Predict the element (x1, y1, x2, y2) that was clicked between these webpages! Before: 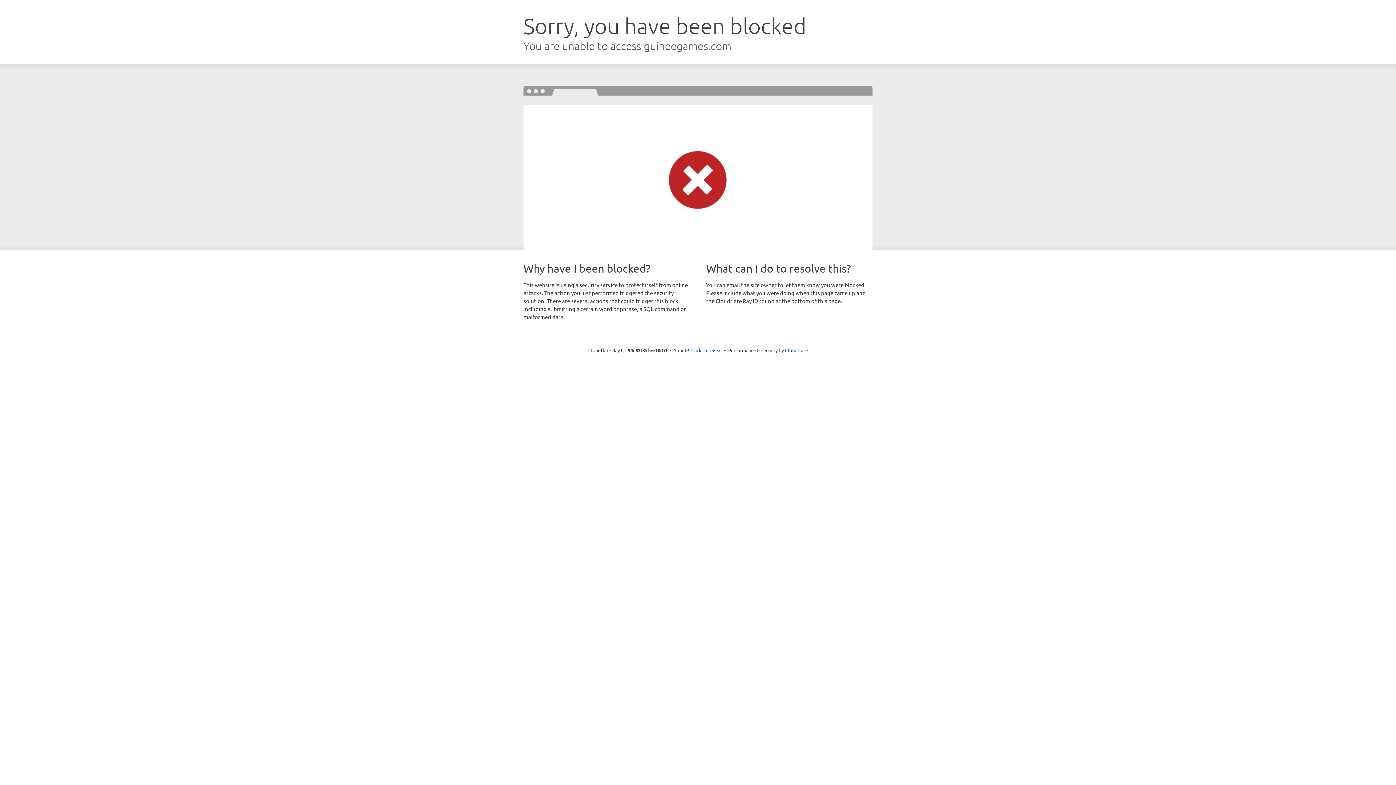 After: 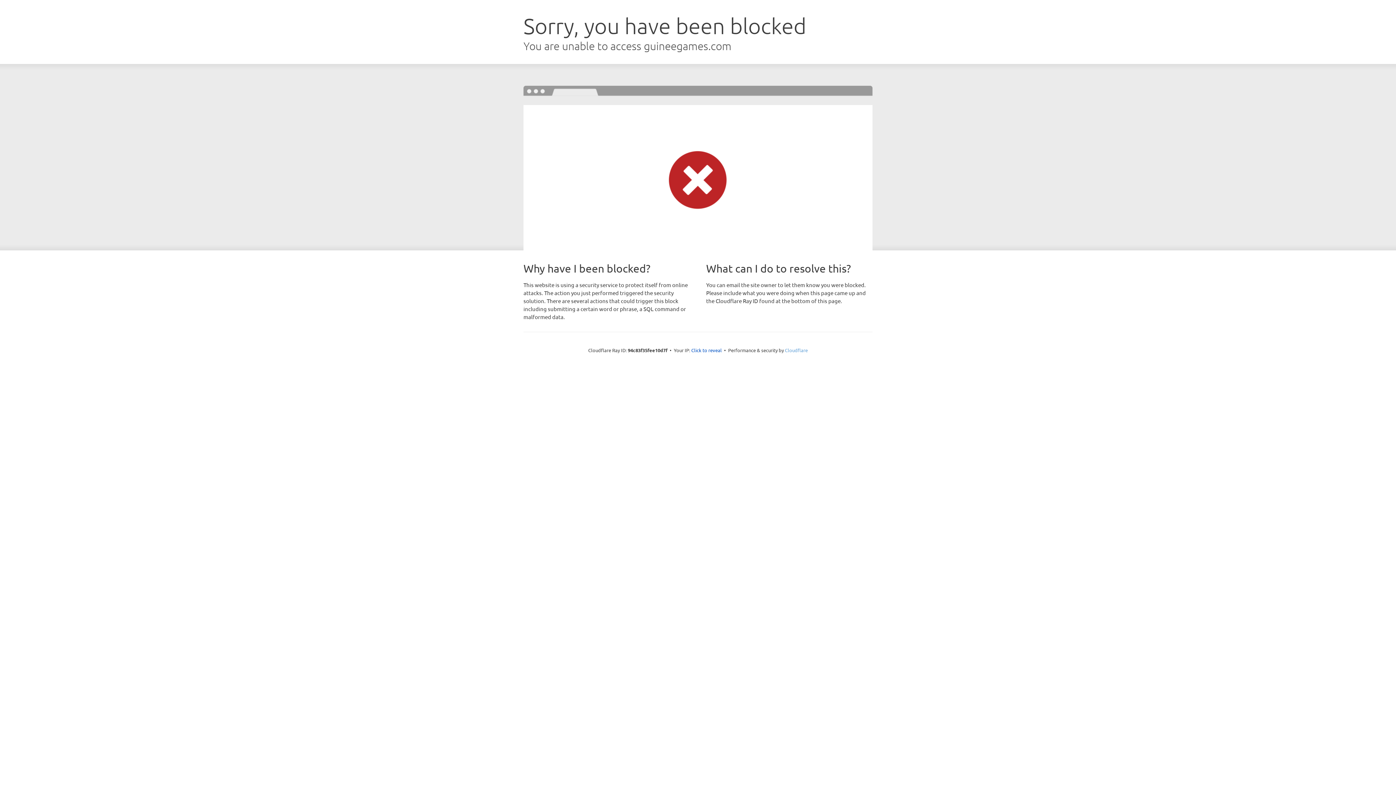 Action: label: Cloudflare bbox: (785, 347, 808, 353)